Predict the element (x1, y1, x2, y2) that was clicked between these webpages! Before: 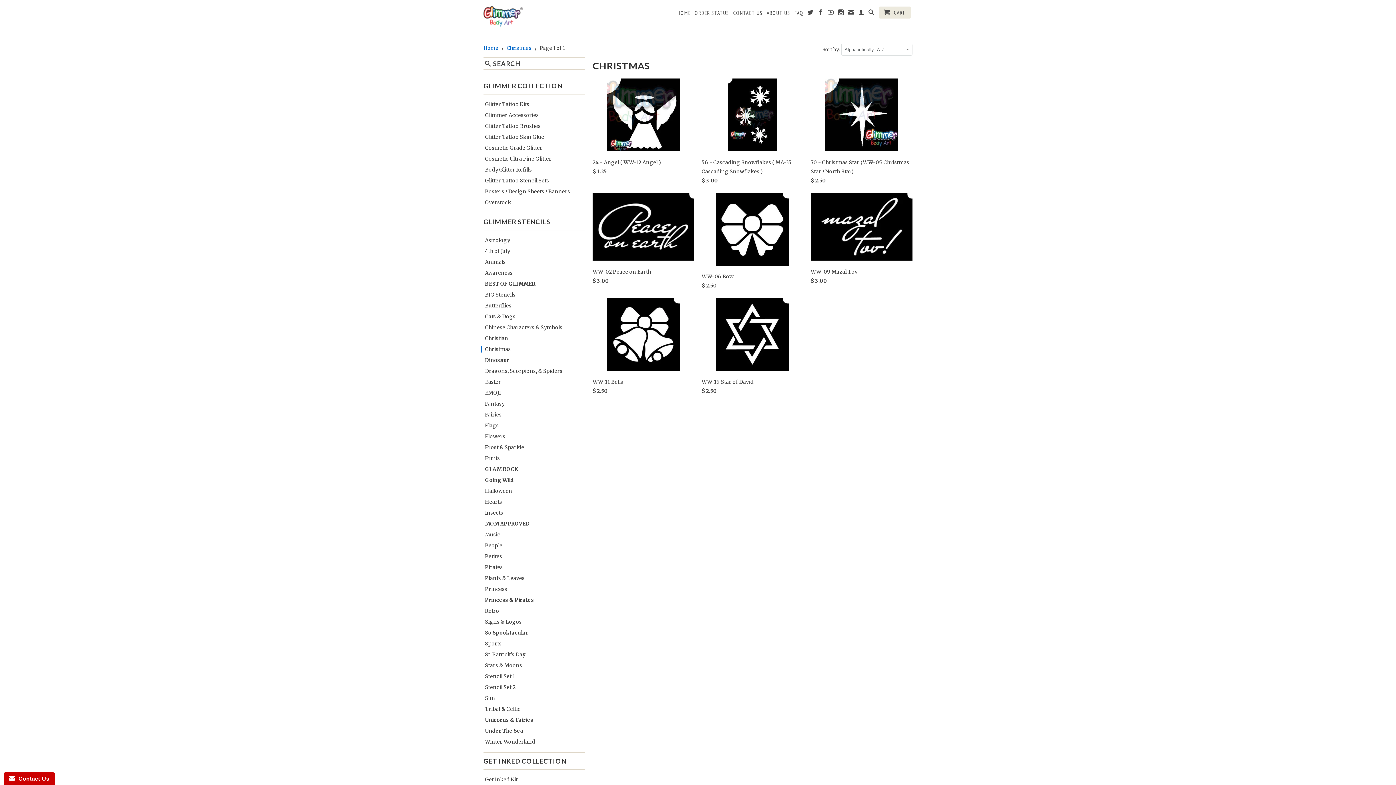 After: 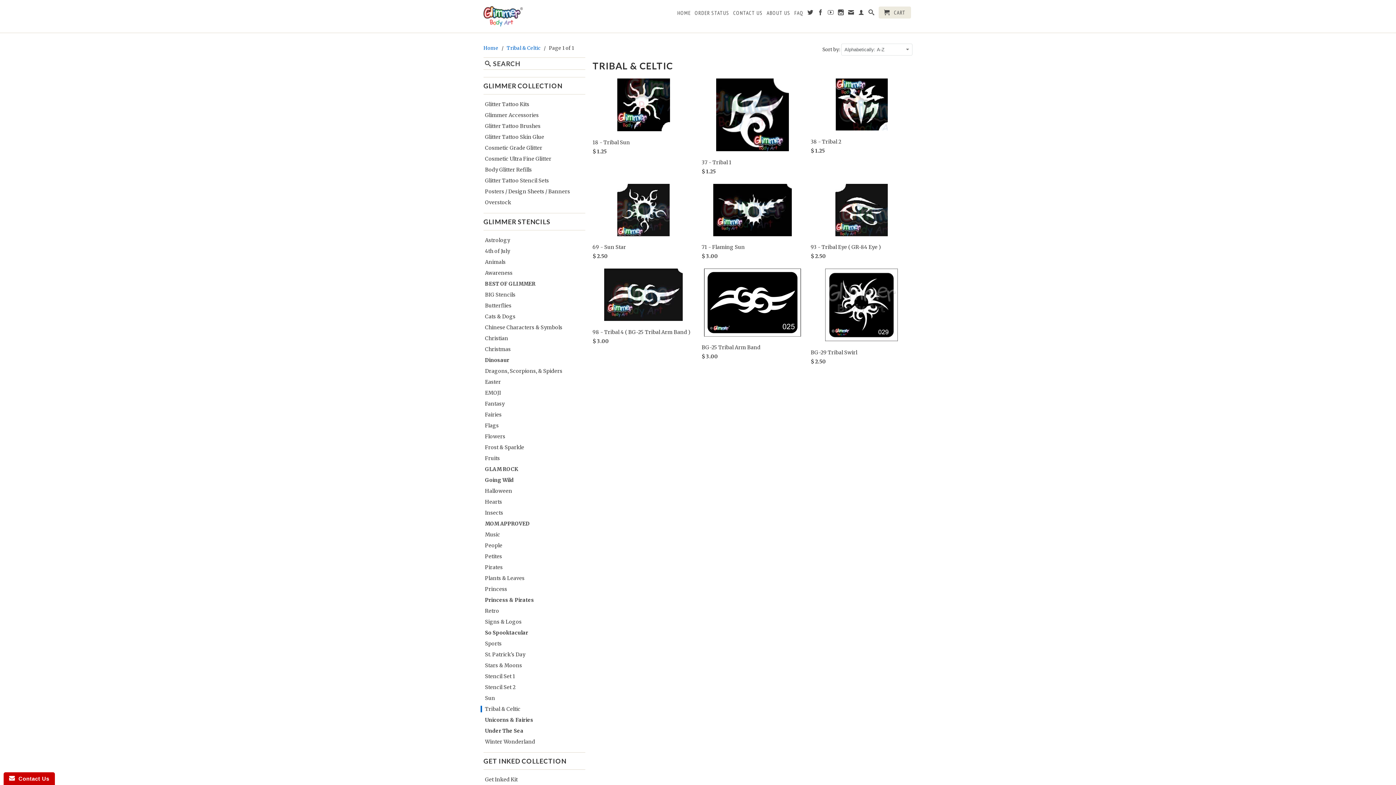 Action: label: Tribal & Celtic bbox: (480, 706, 582, 712)